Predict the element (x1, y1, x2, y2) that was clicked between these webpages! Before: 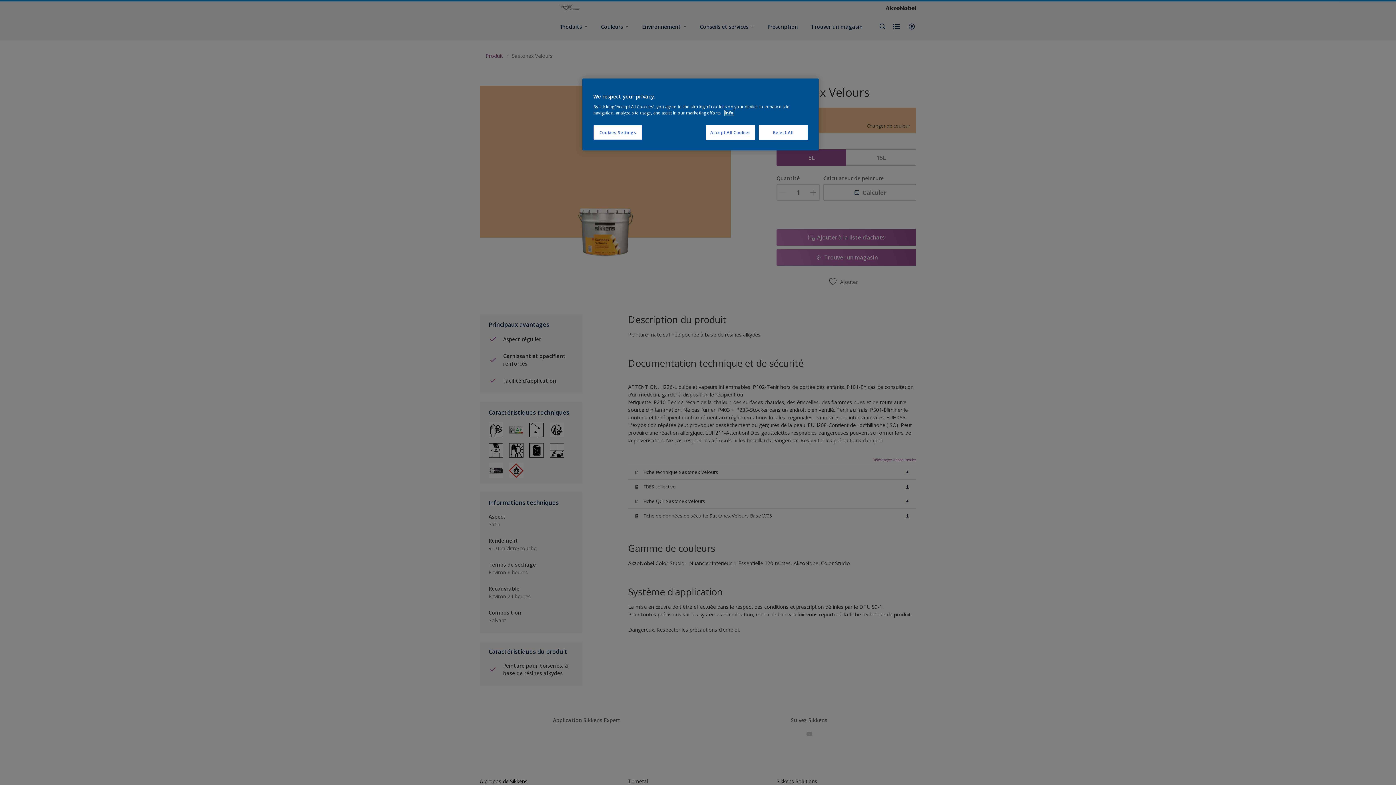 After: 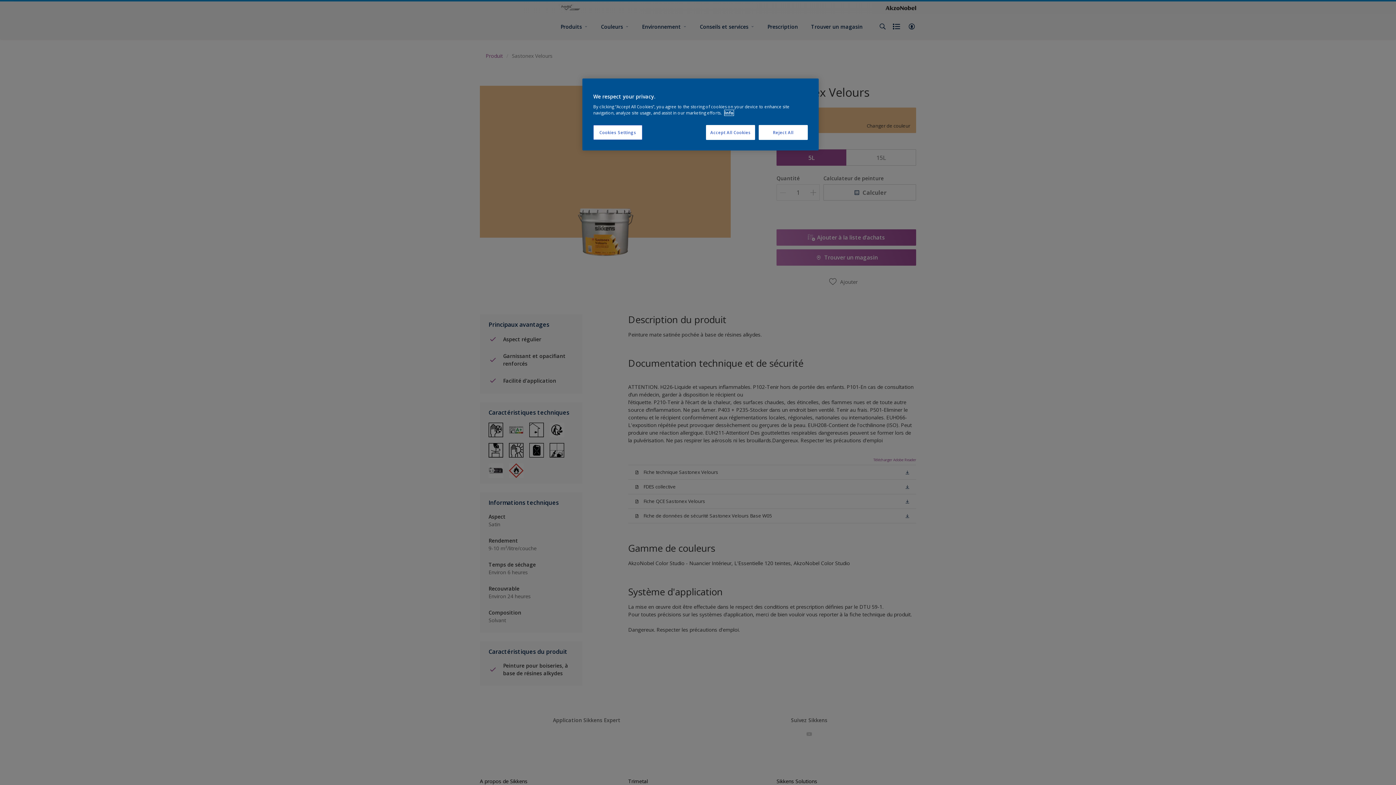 Action: label: More information about your privacy, opens in a new tab bbox: (724, 110, 733, 115)